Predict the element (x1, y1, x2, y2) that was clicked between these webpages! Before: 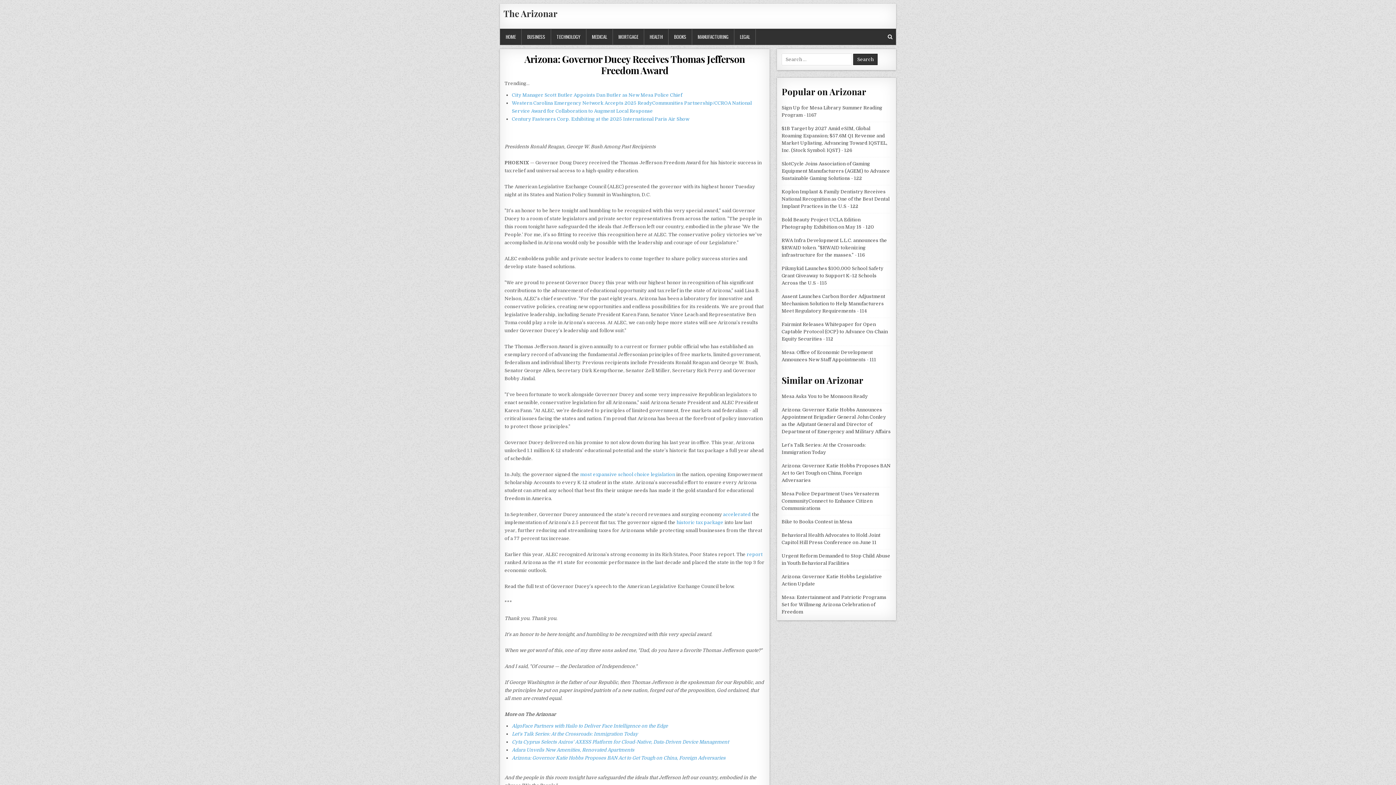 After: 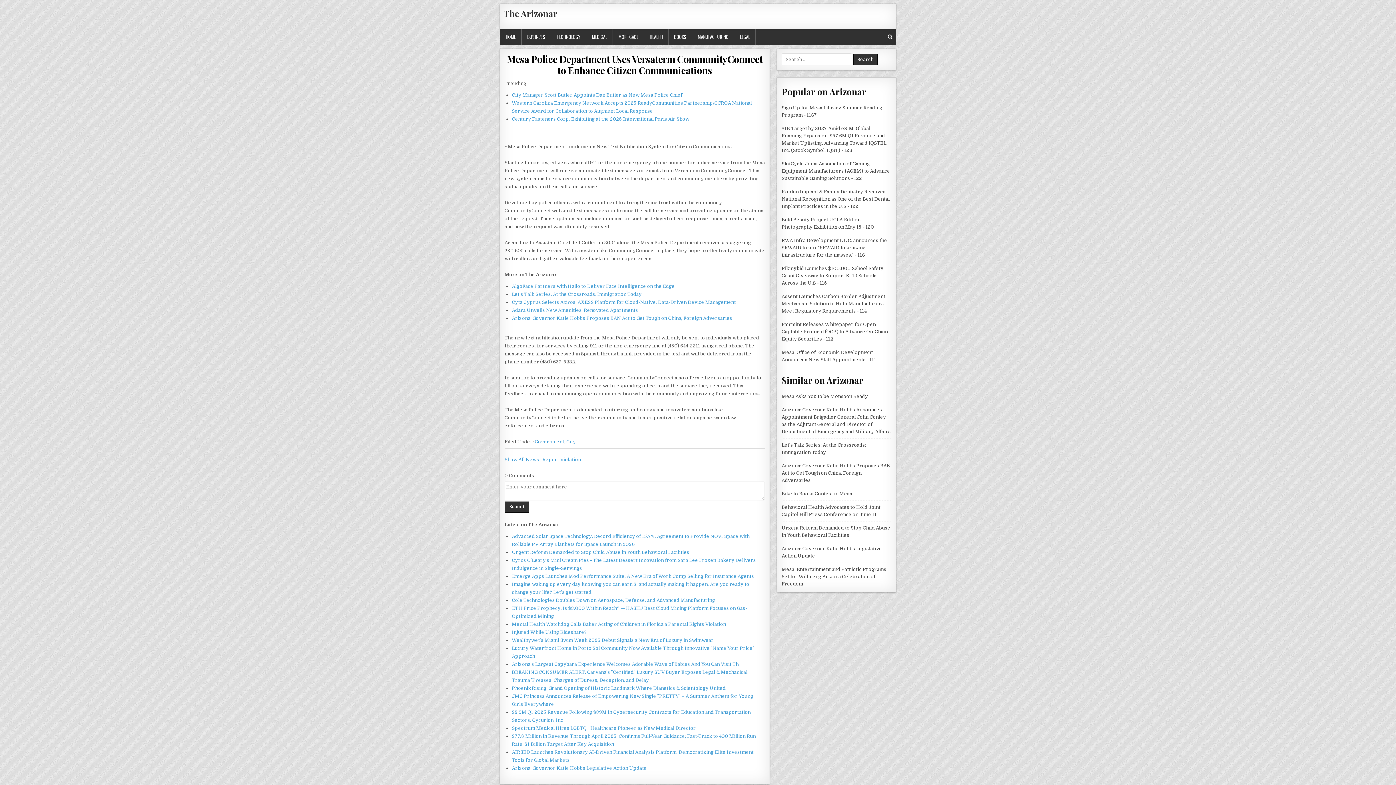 Action: bbox: (781, 491, 879, 511) label: Mesa Police Department Uses Versaterm CommunityConnect to Enhance Citizen Communications